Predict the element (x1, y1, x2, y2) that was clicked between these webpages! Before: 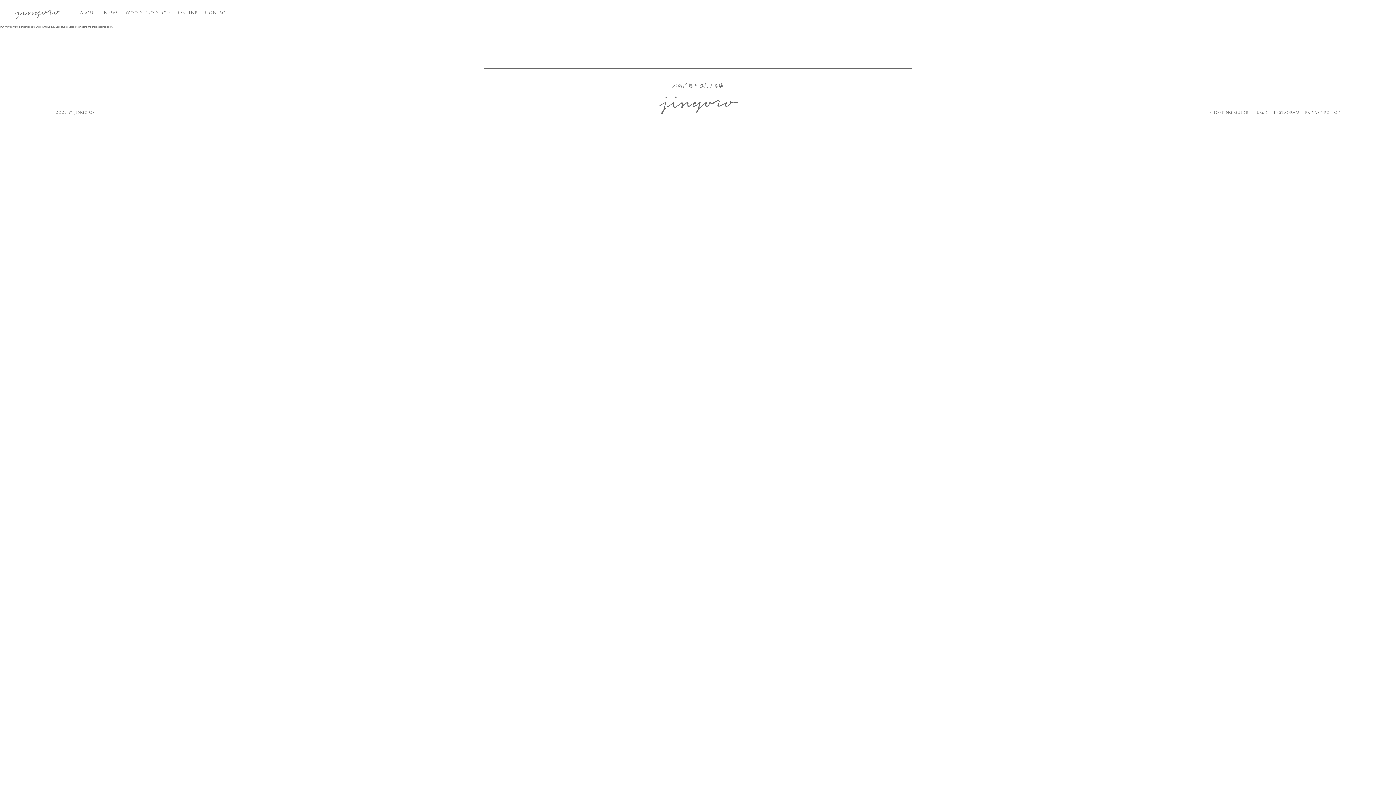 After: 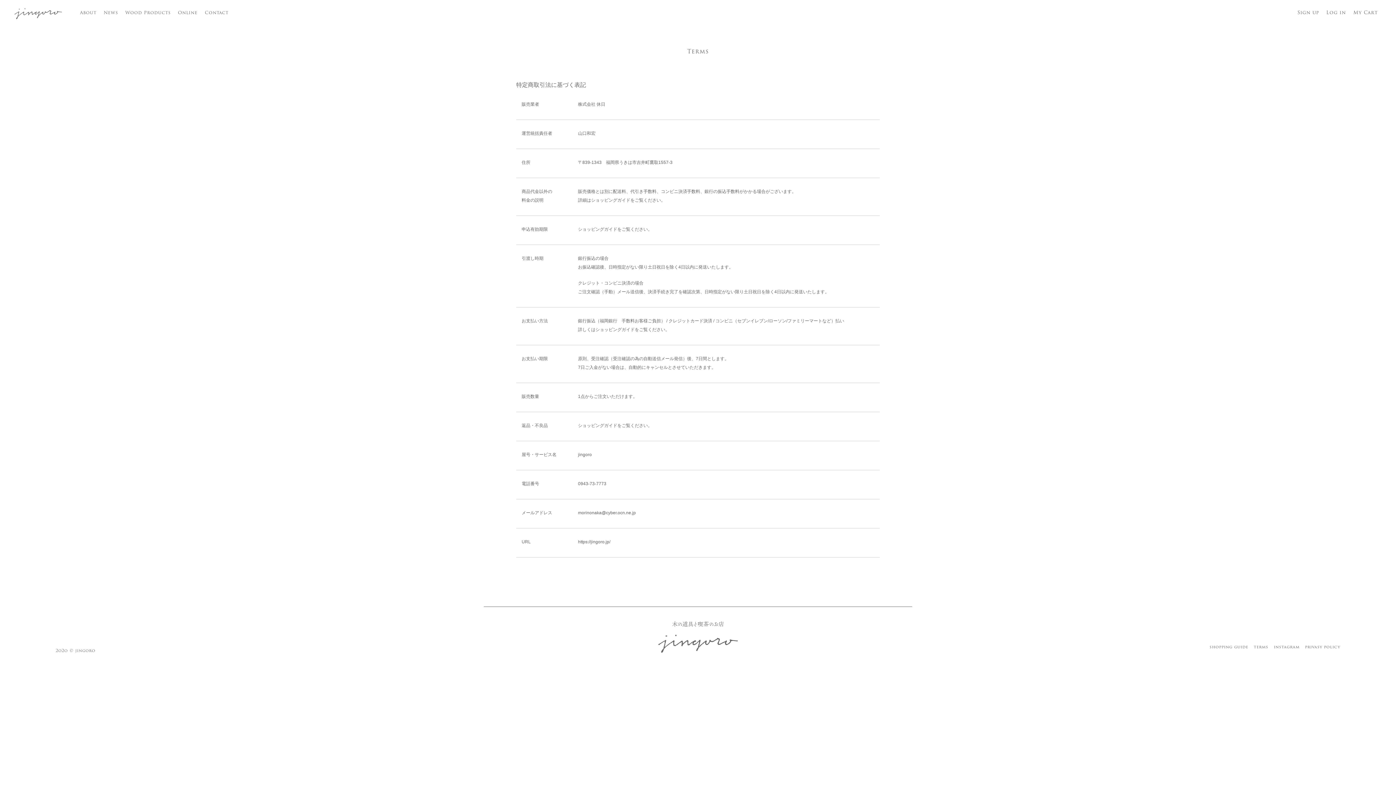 Action: label: terms bbox: (1254, 109, 1268, 115)